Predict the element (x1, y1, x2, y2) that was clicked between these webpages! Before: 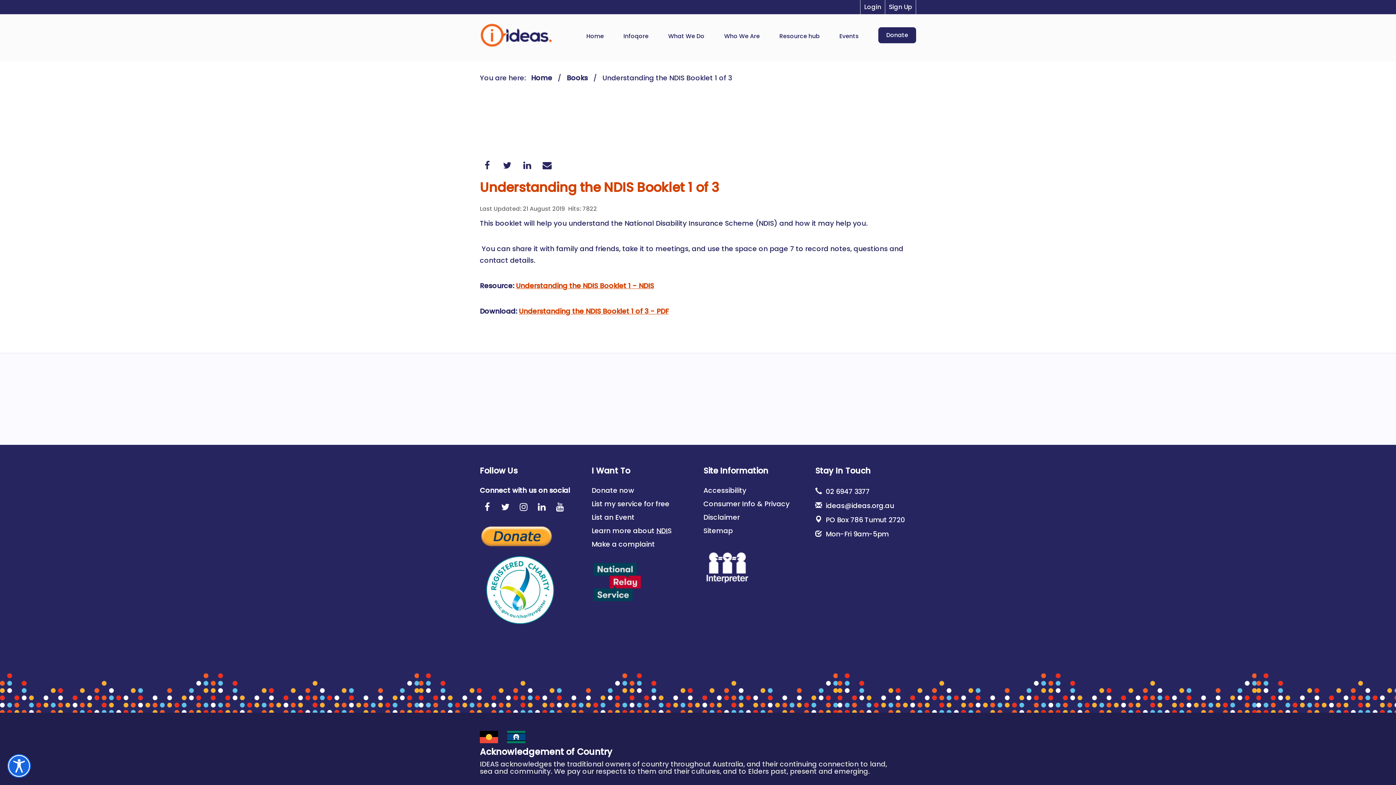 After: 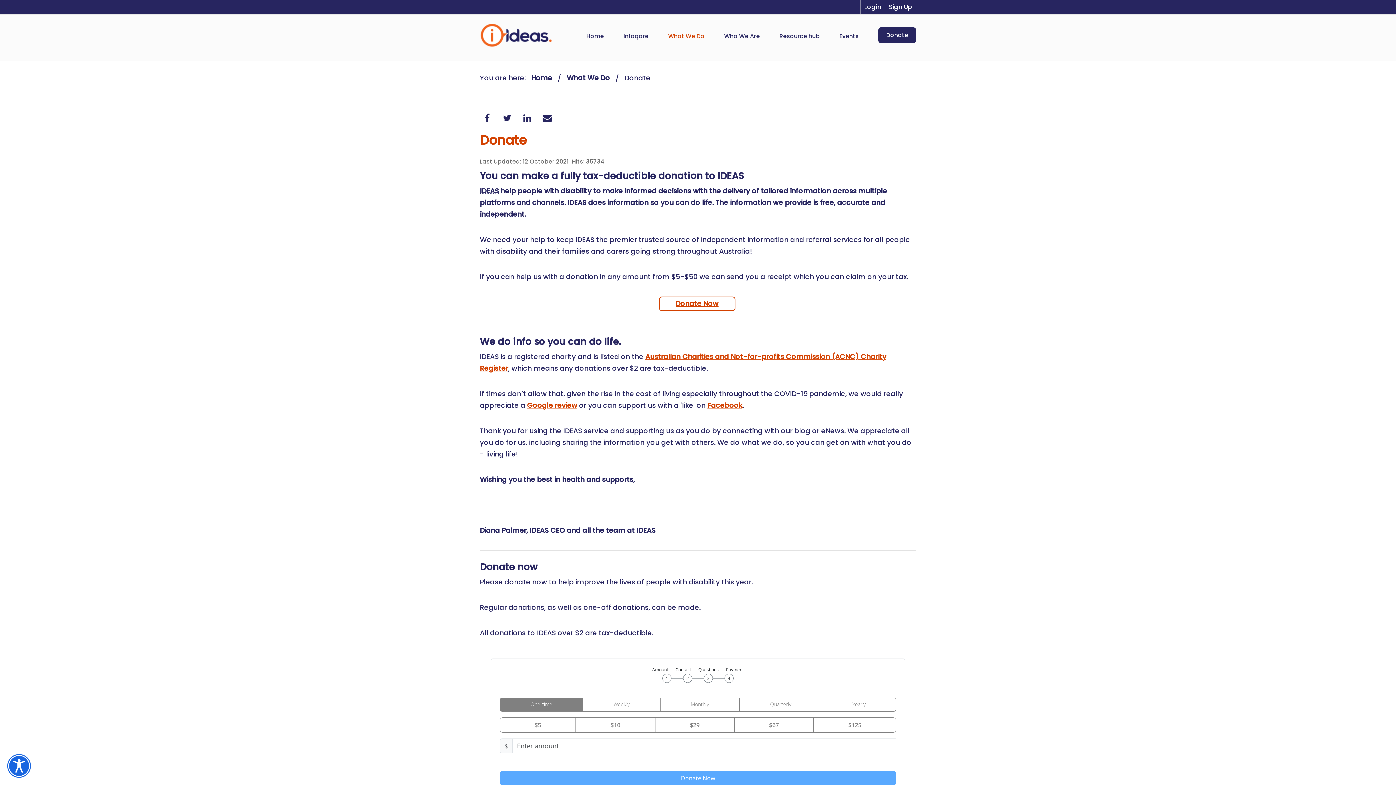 Action: label: Donate now bbox: (591, 485, 634, 495)